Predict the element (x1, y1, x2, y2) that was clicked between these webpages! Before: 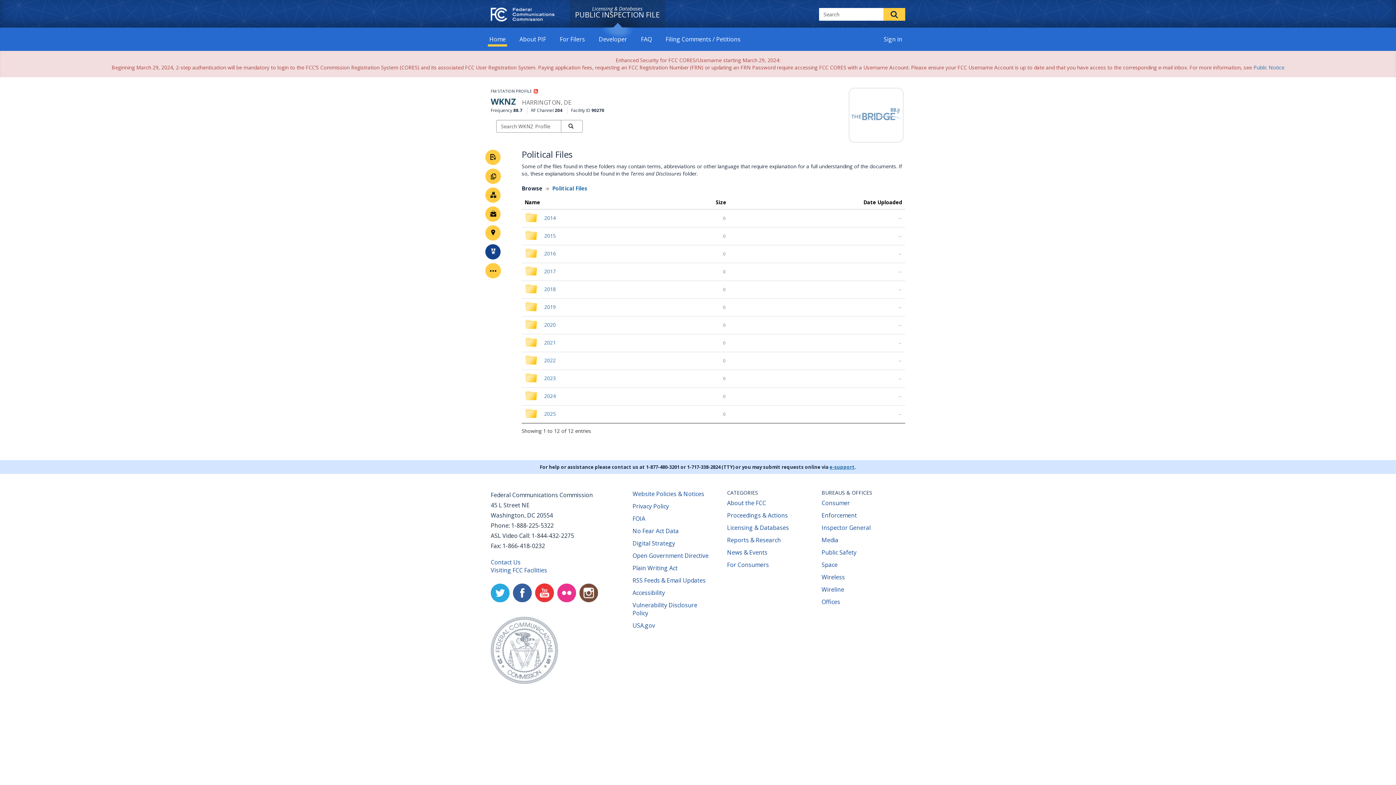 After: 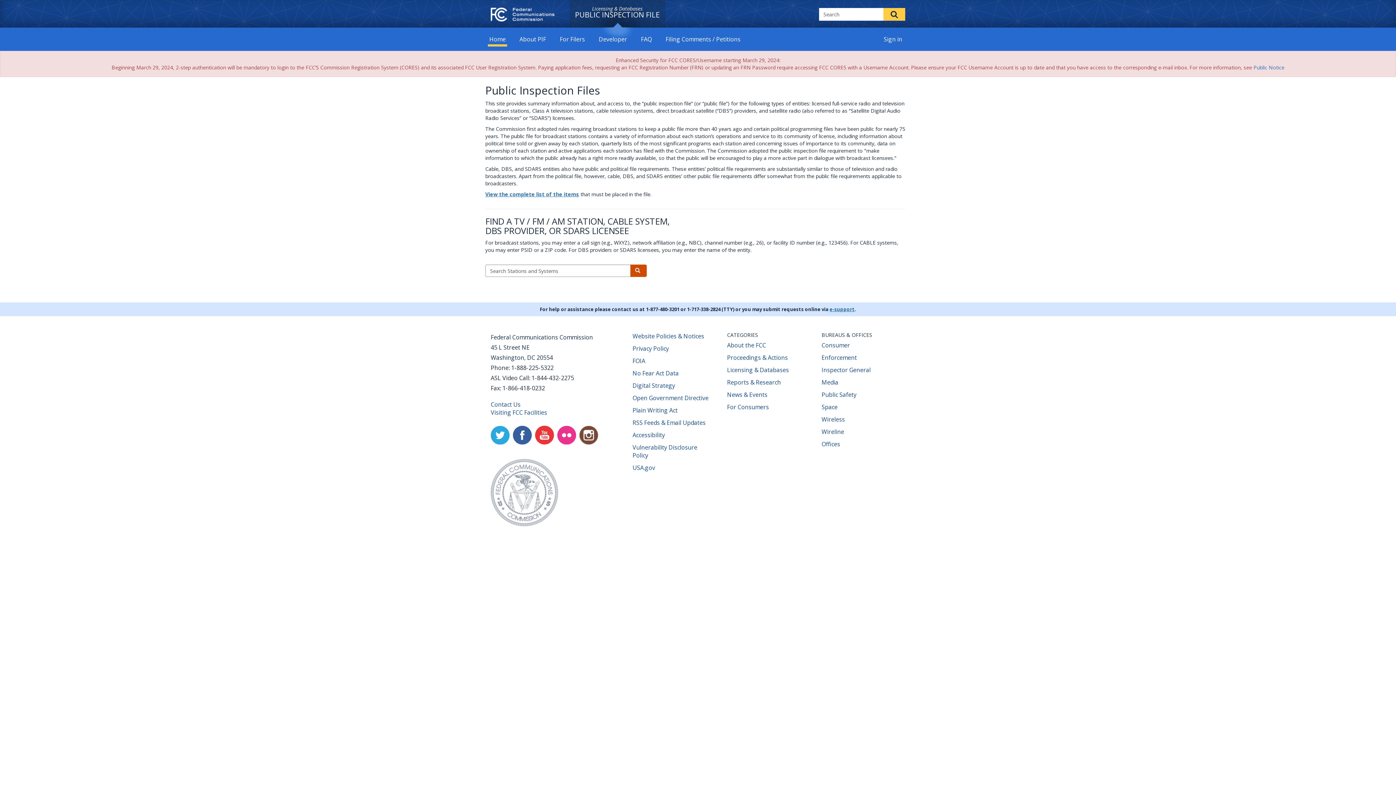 Action: bbox: (485, 29, 509, 50) label: Home